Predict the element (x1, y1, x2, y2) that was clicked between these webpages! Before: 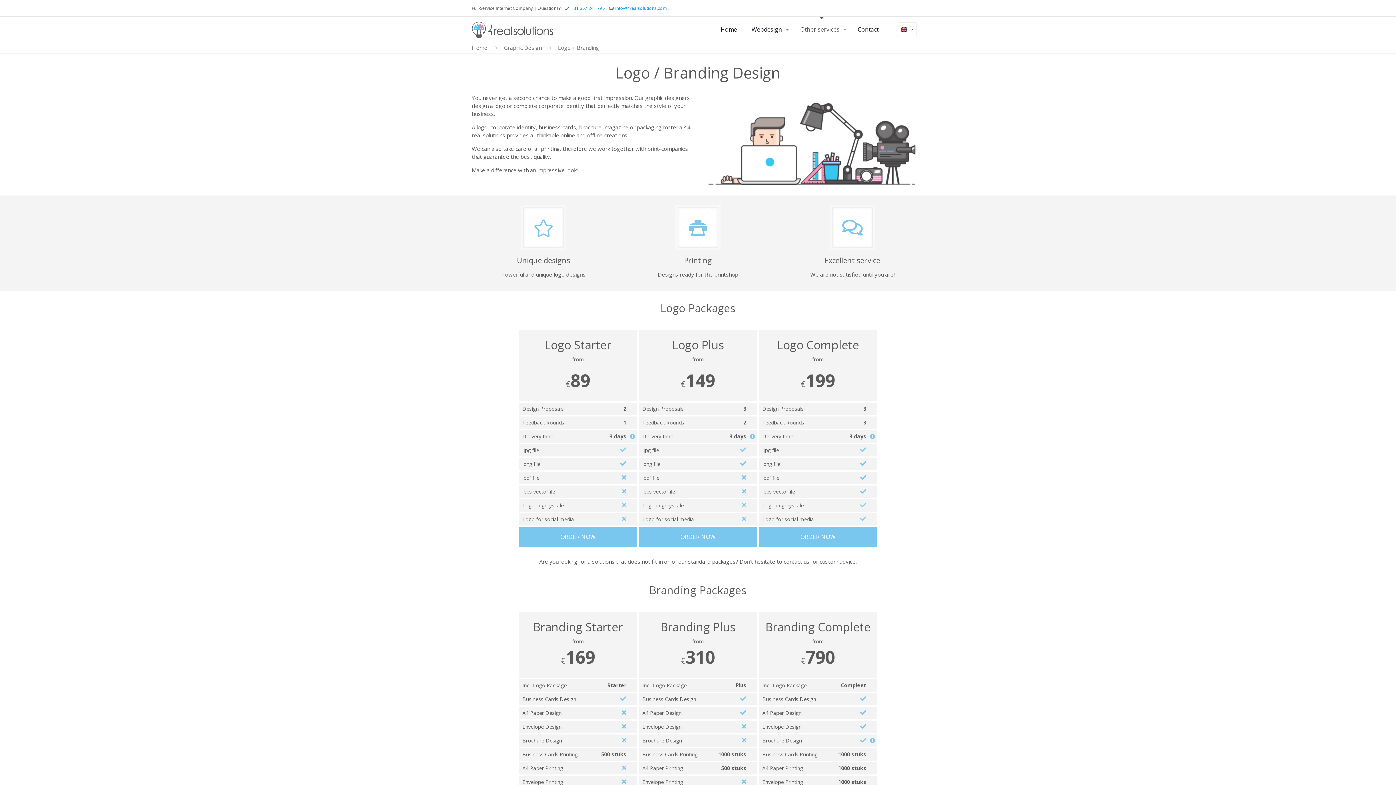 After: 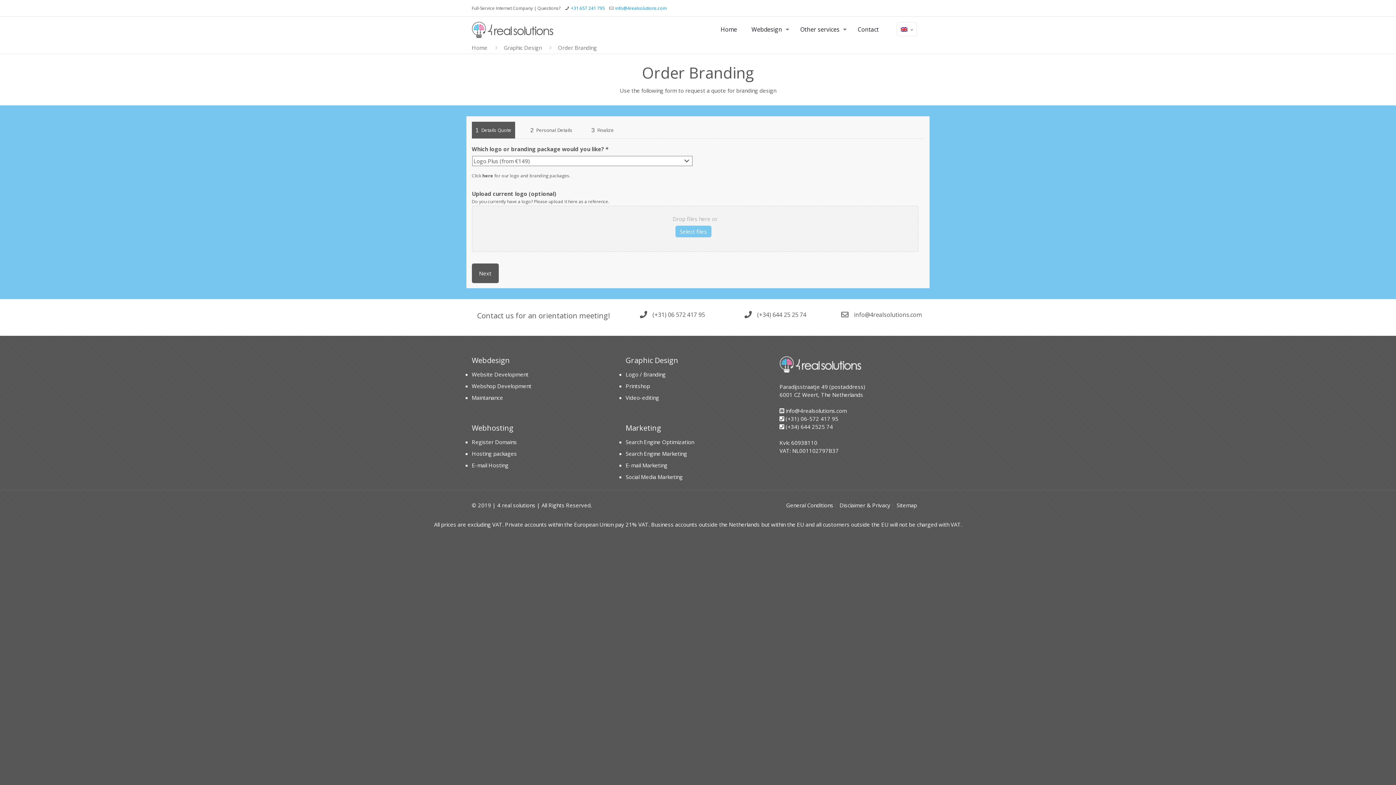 Action: label: ORDER NOW bbox: (638, 527, 757, 546)